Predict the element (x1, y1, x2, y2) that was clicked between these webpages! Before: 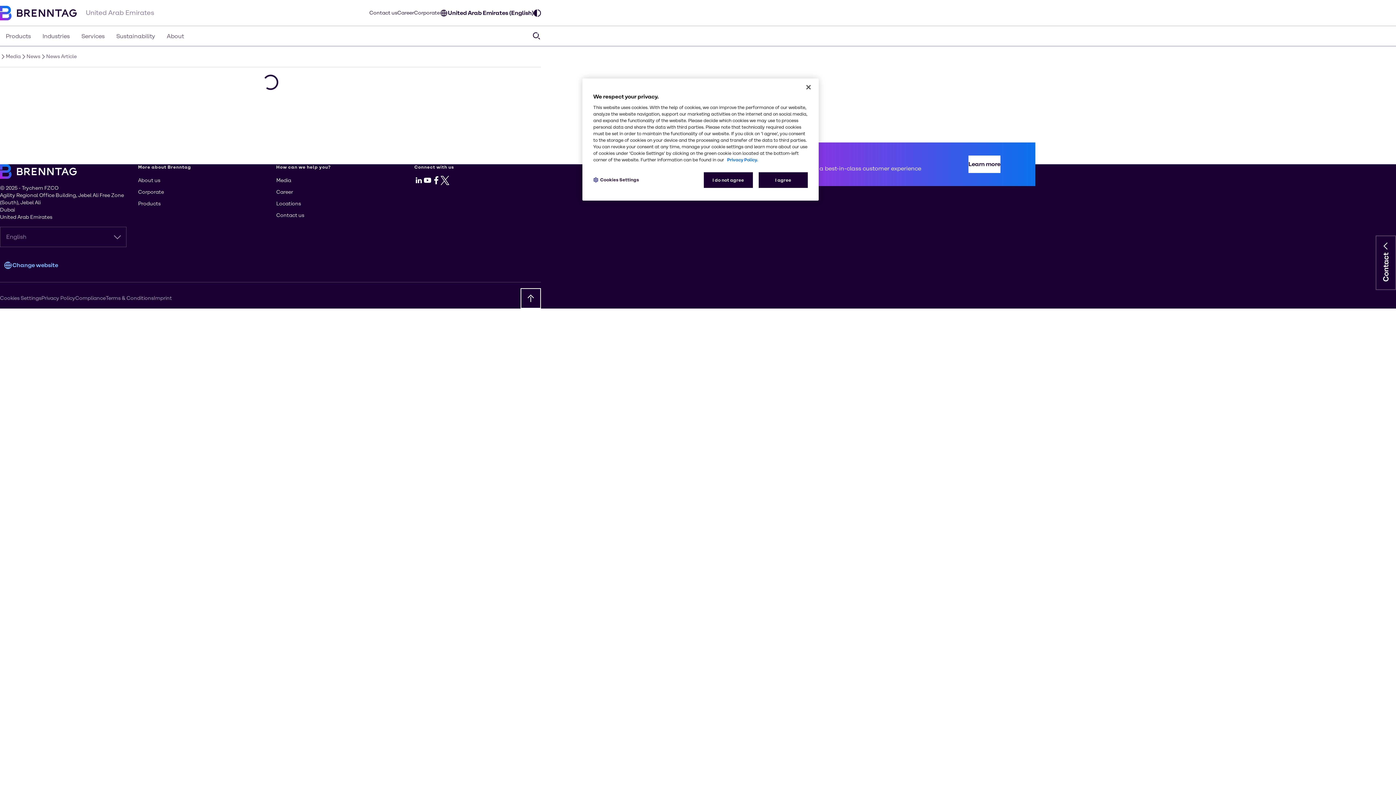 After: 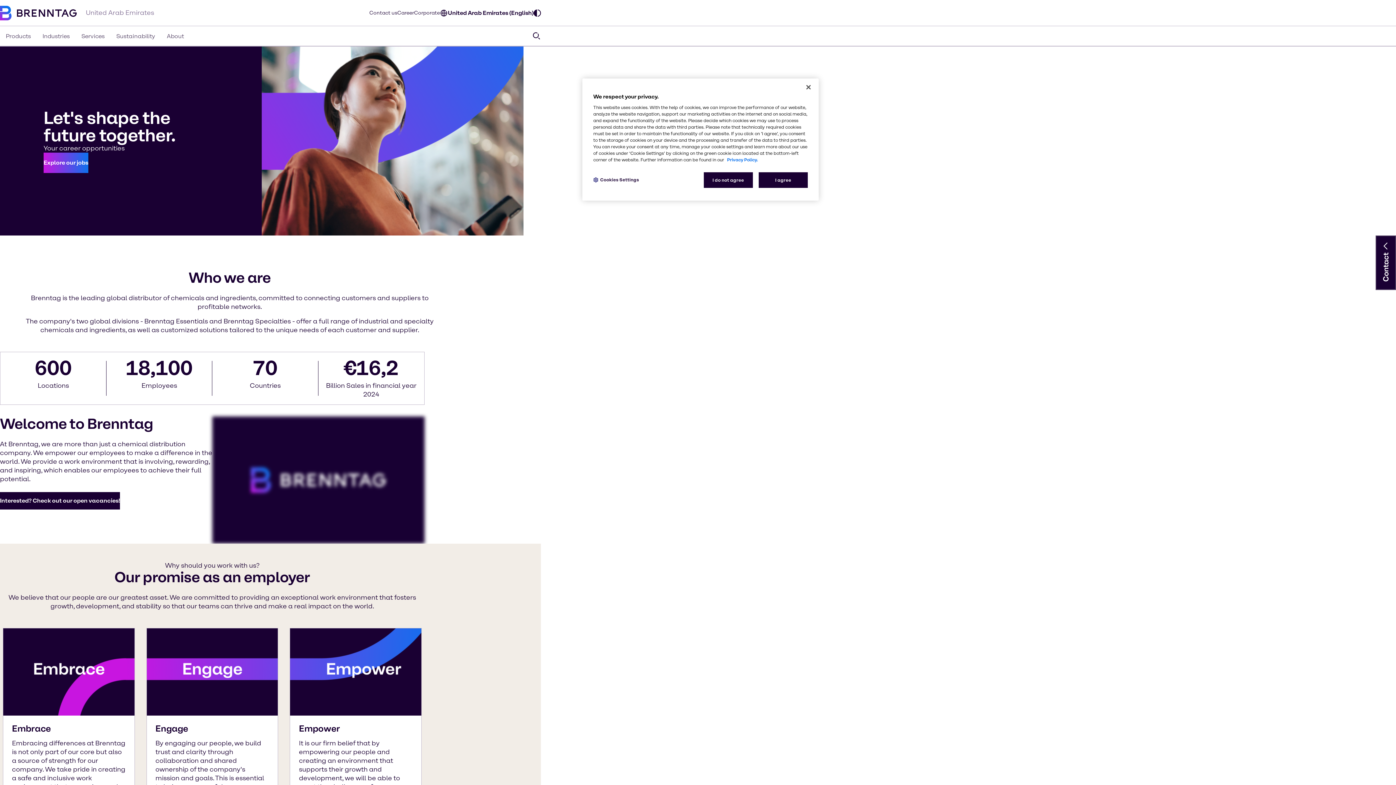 Action: label: Career bbox: (397, 9, 414, 16)